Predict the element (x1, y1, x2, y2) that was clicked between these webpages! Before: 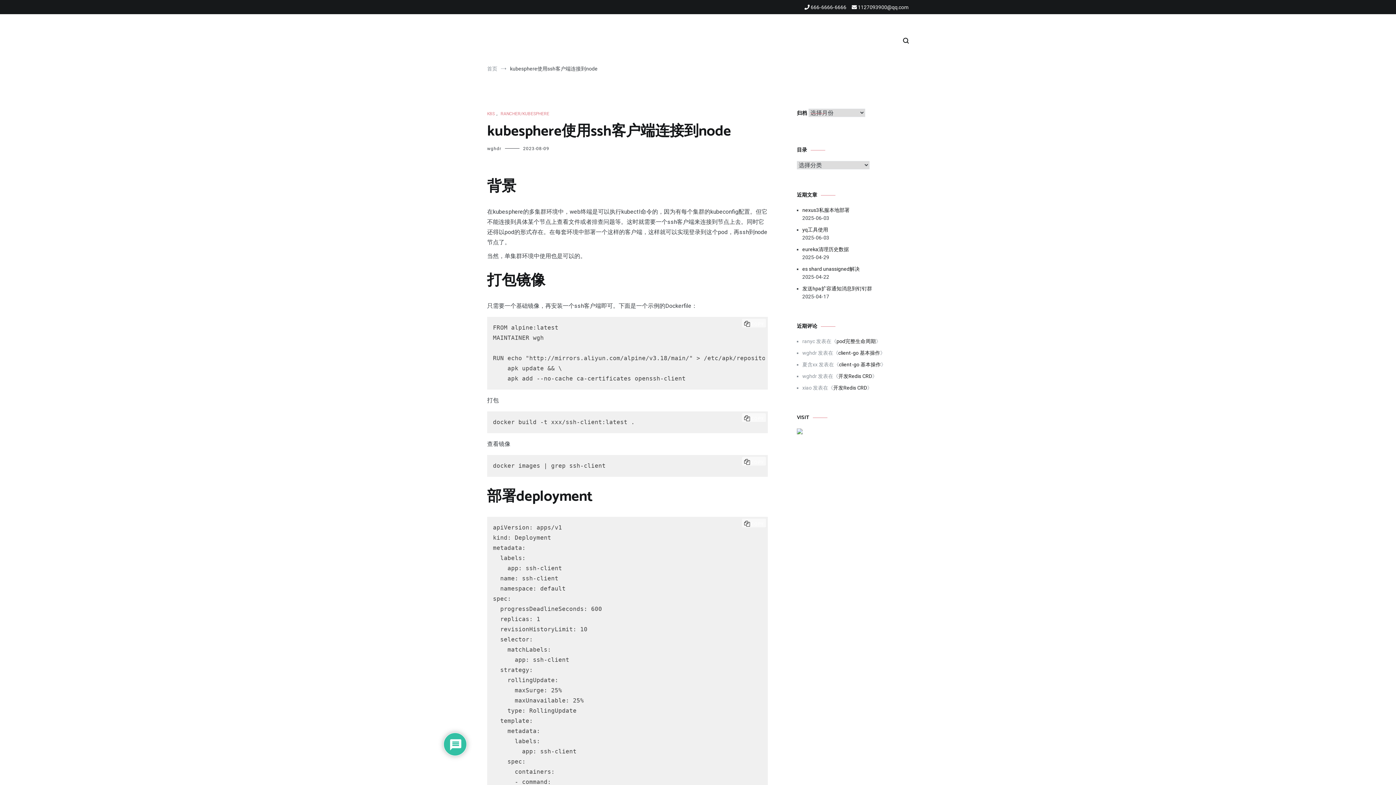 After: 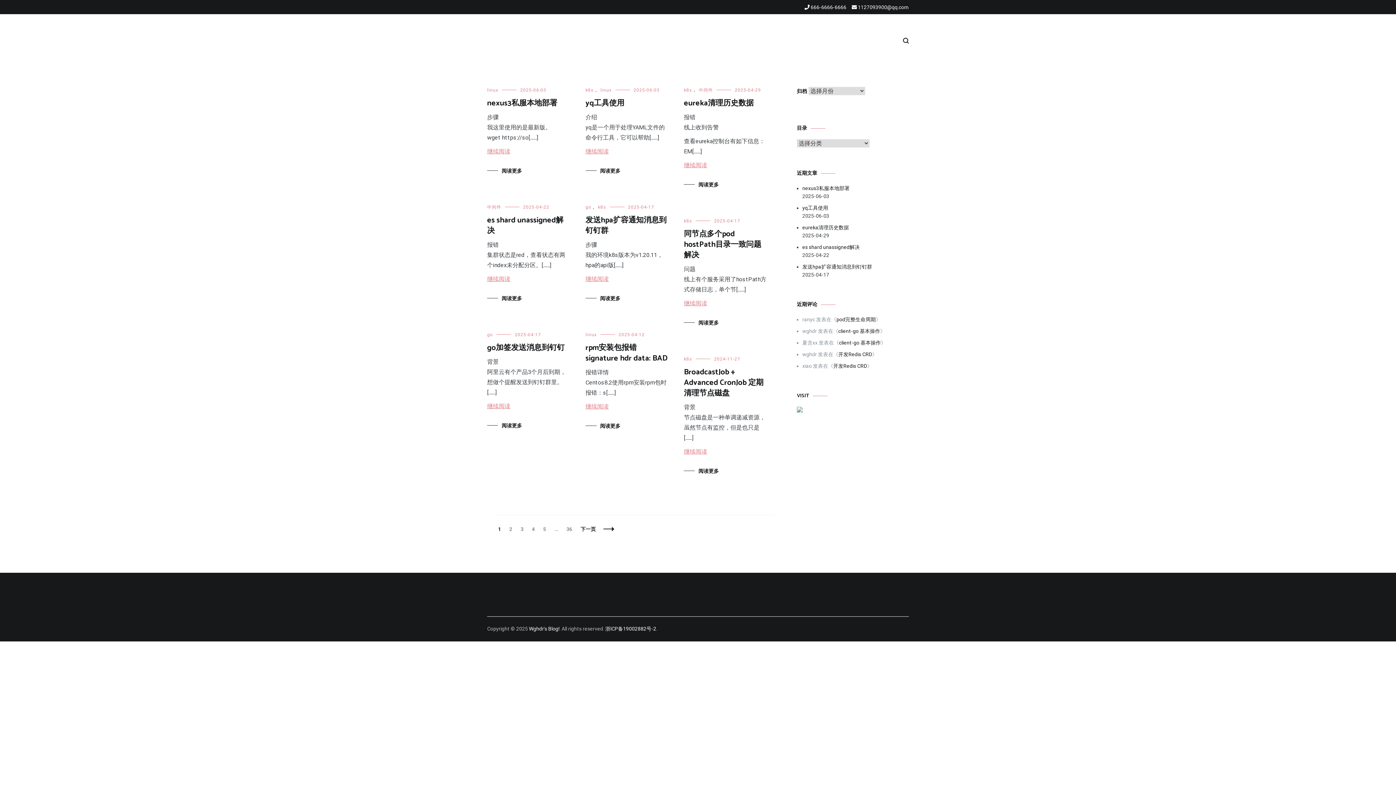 Action: label: RANCHER/KUBESPHERE bbox: (500, 110, 549, 117)